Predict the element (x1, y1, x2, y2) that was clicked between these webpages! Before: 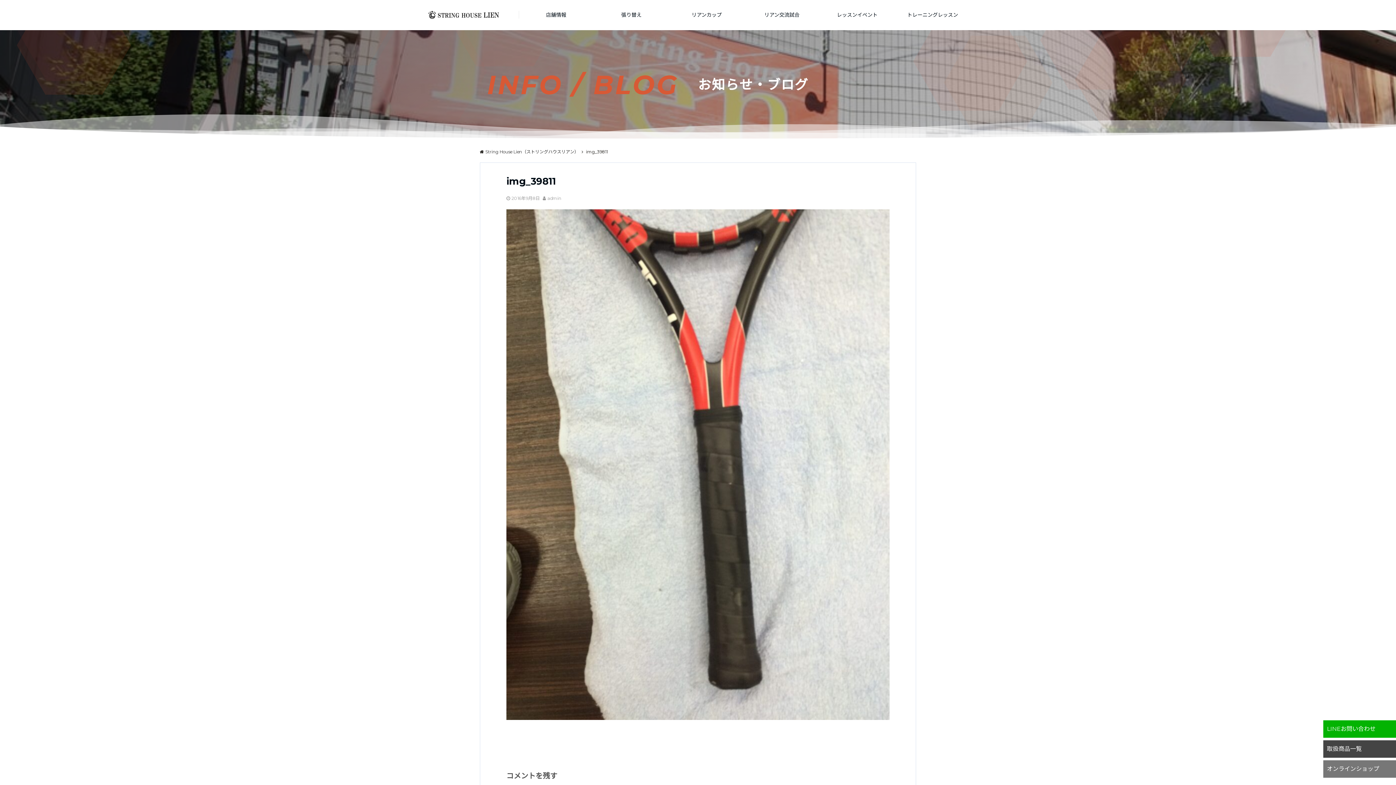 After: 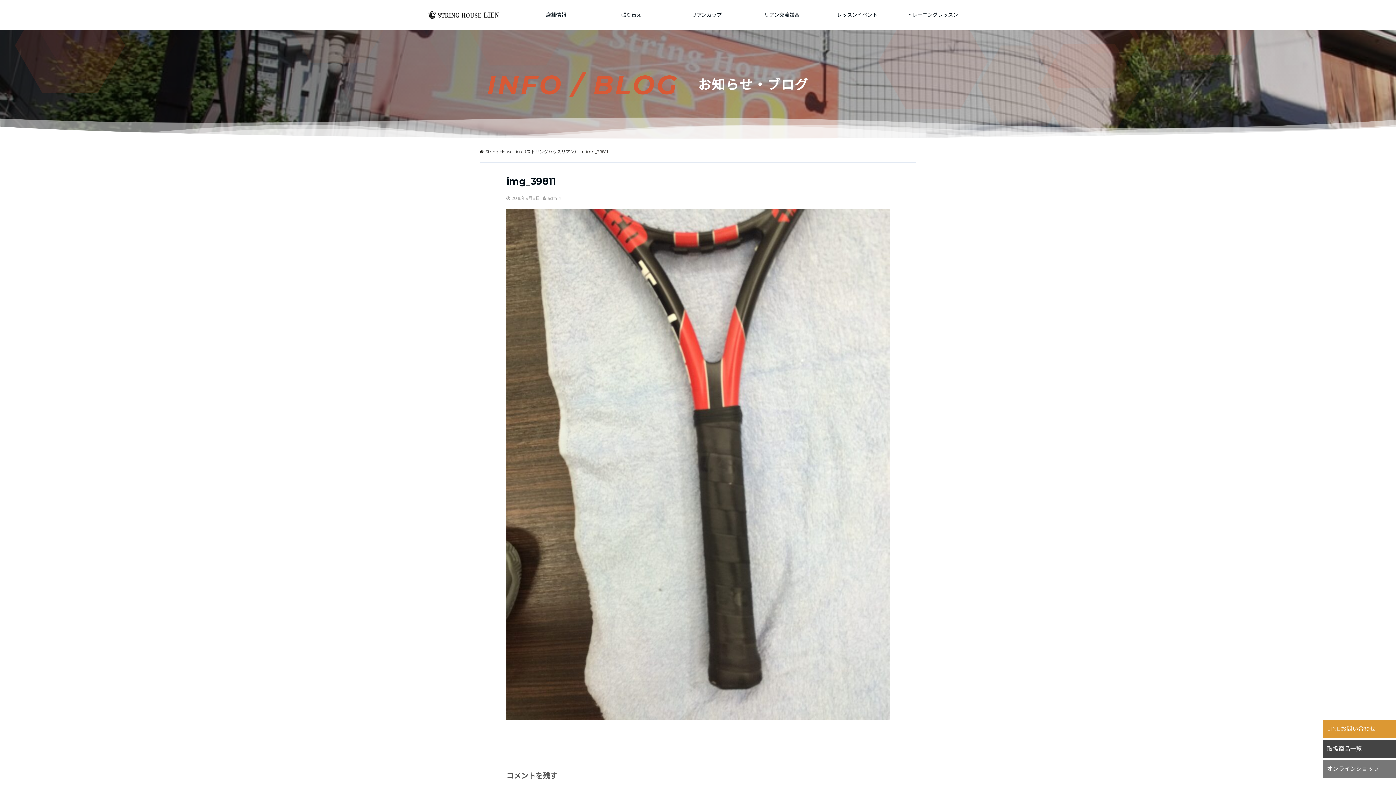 Action: bbox: (1323, 720, 1396, 738) label: LINEお問い合わせ